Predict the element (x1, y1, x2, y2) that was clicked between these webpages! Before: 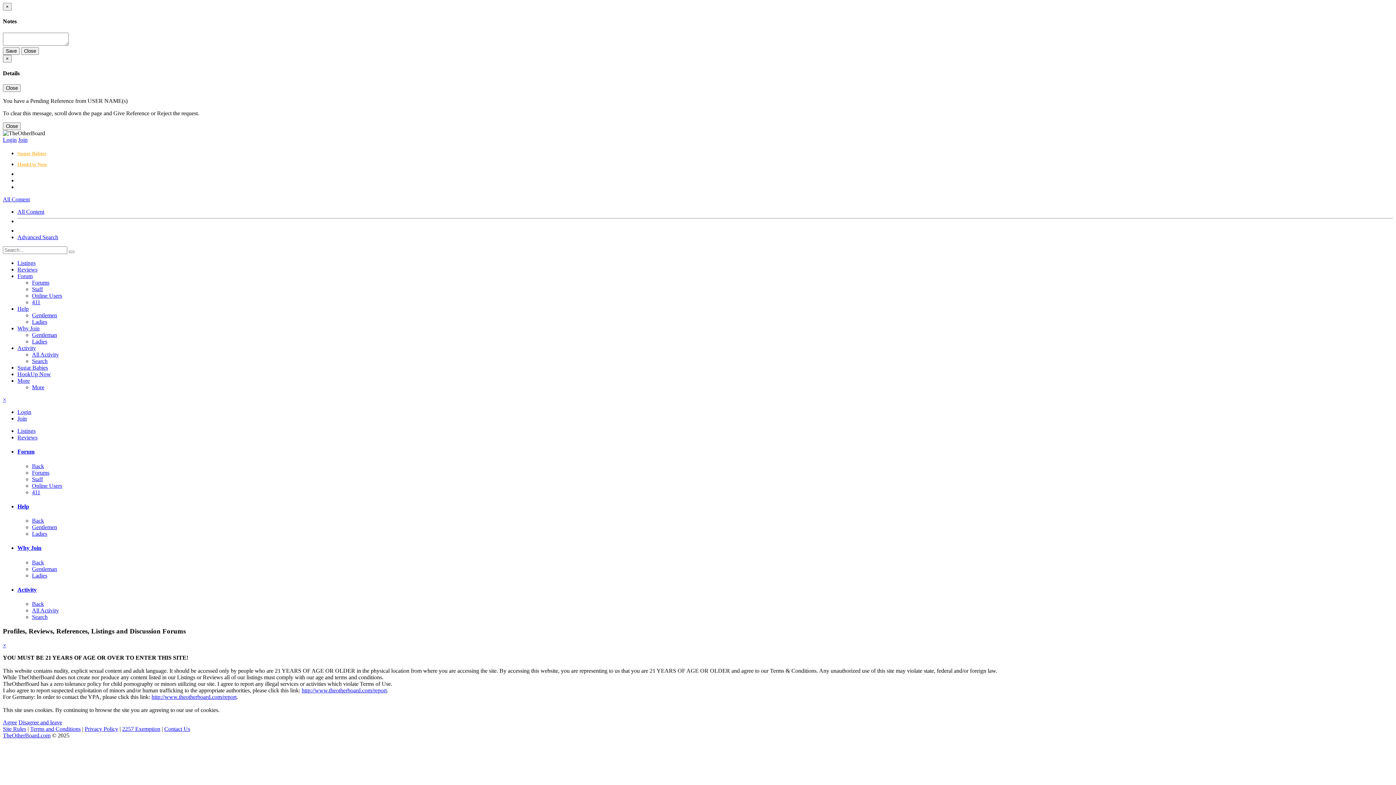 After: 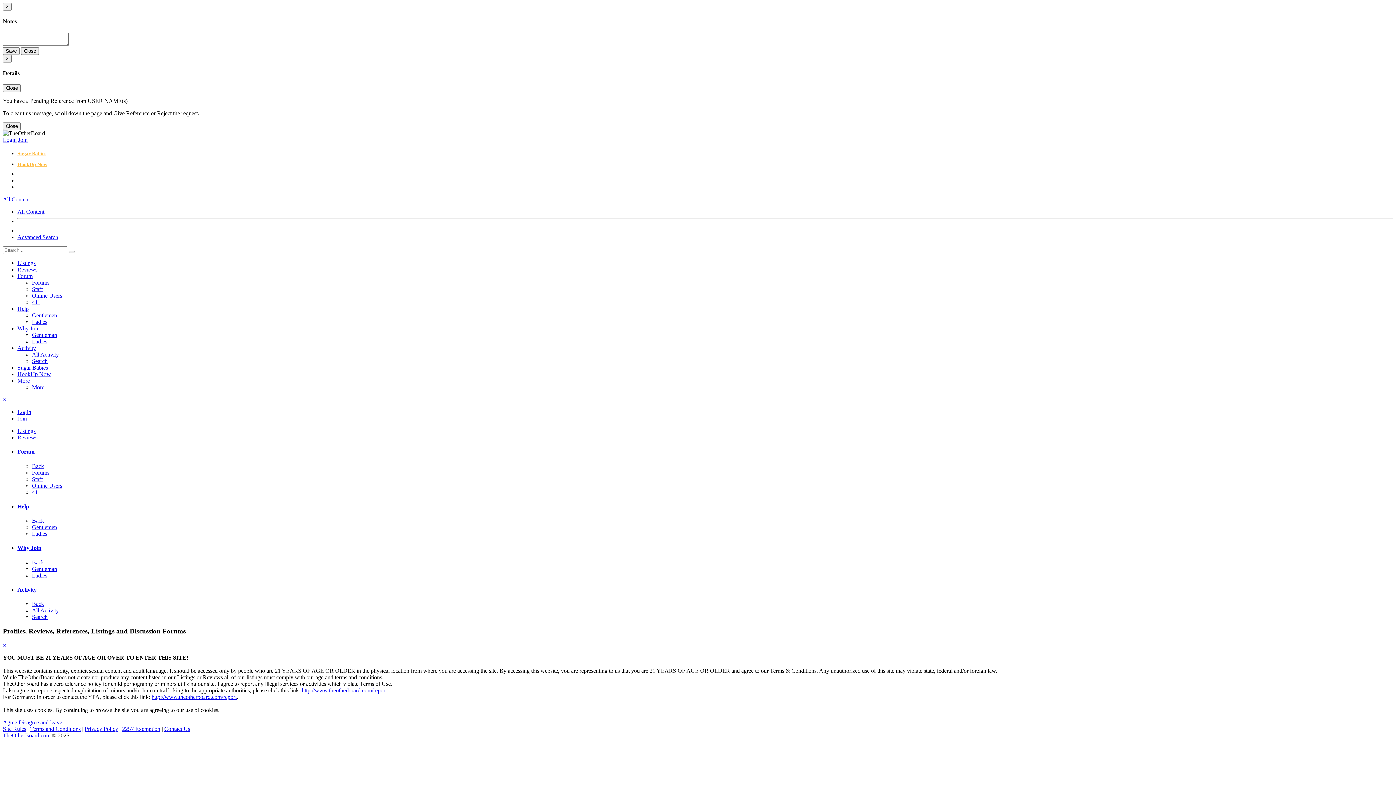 Action: label: Why Join bbox: (17, 545, 41, 551)